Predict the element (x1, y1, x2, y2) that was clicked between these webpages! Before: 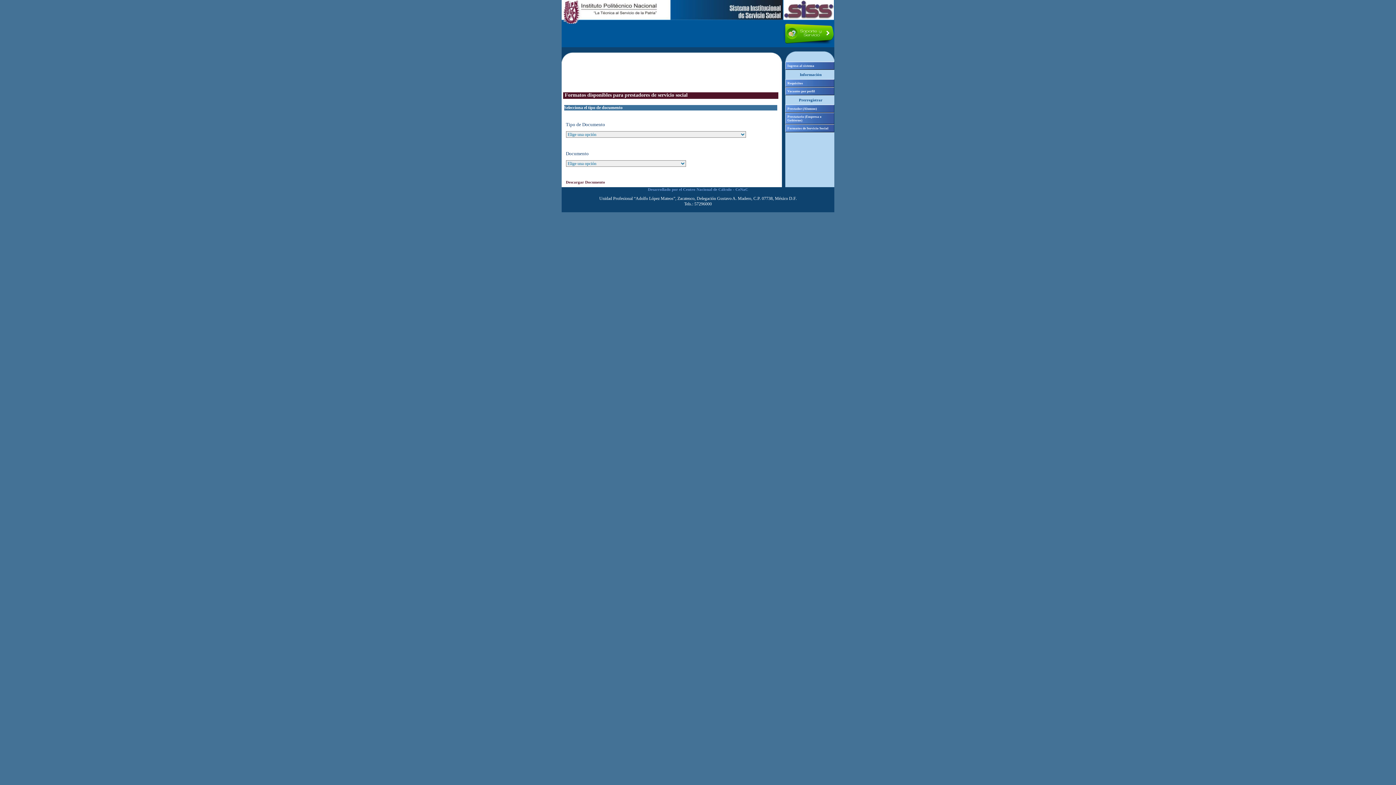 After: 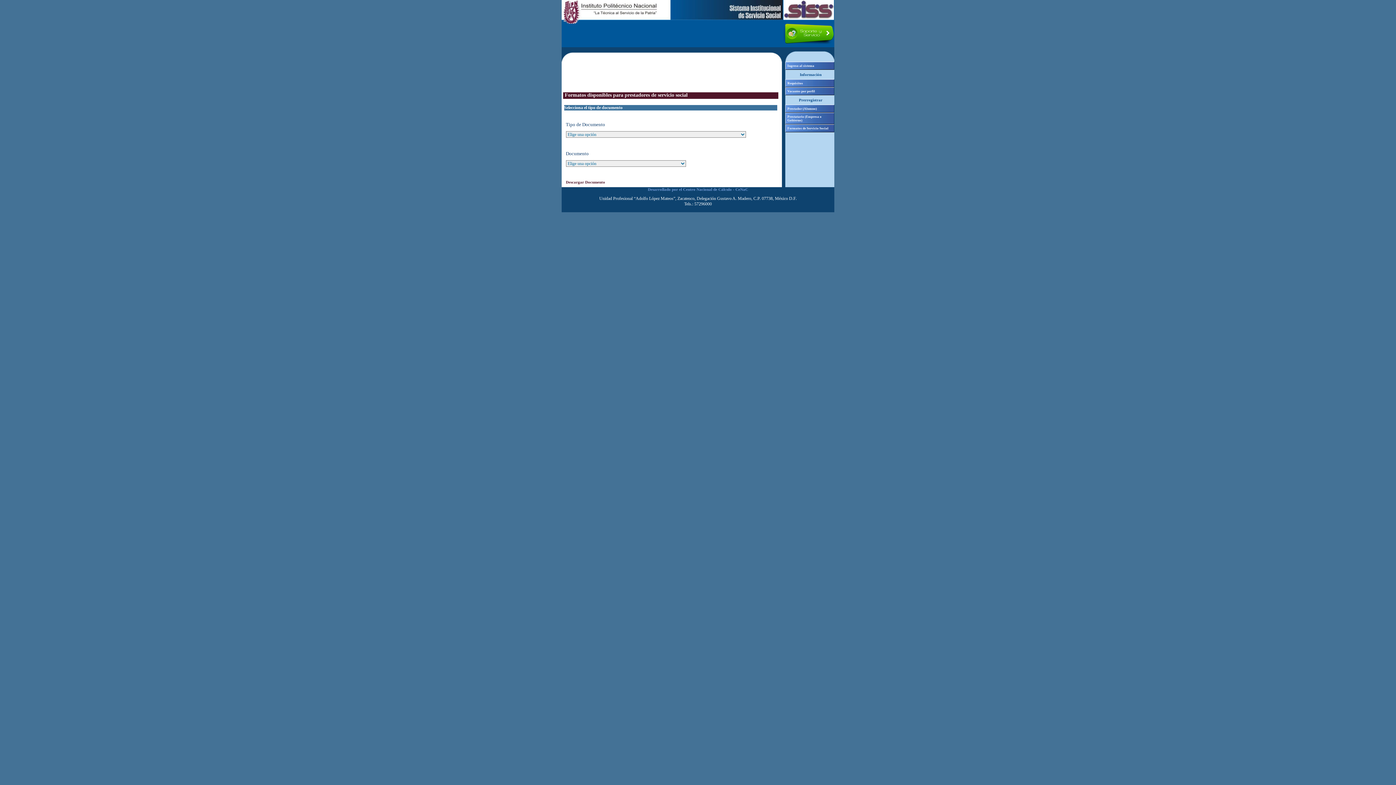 Action: bbox: (782, 40, 833, 44)